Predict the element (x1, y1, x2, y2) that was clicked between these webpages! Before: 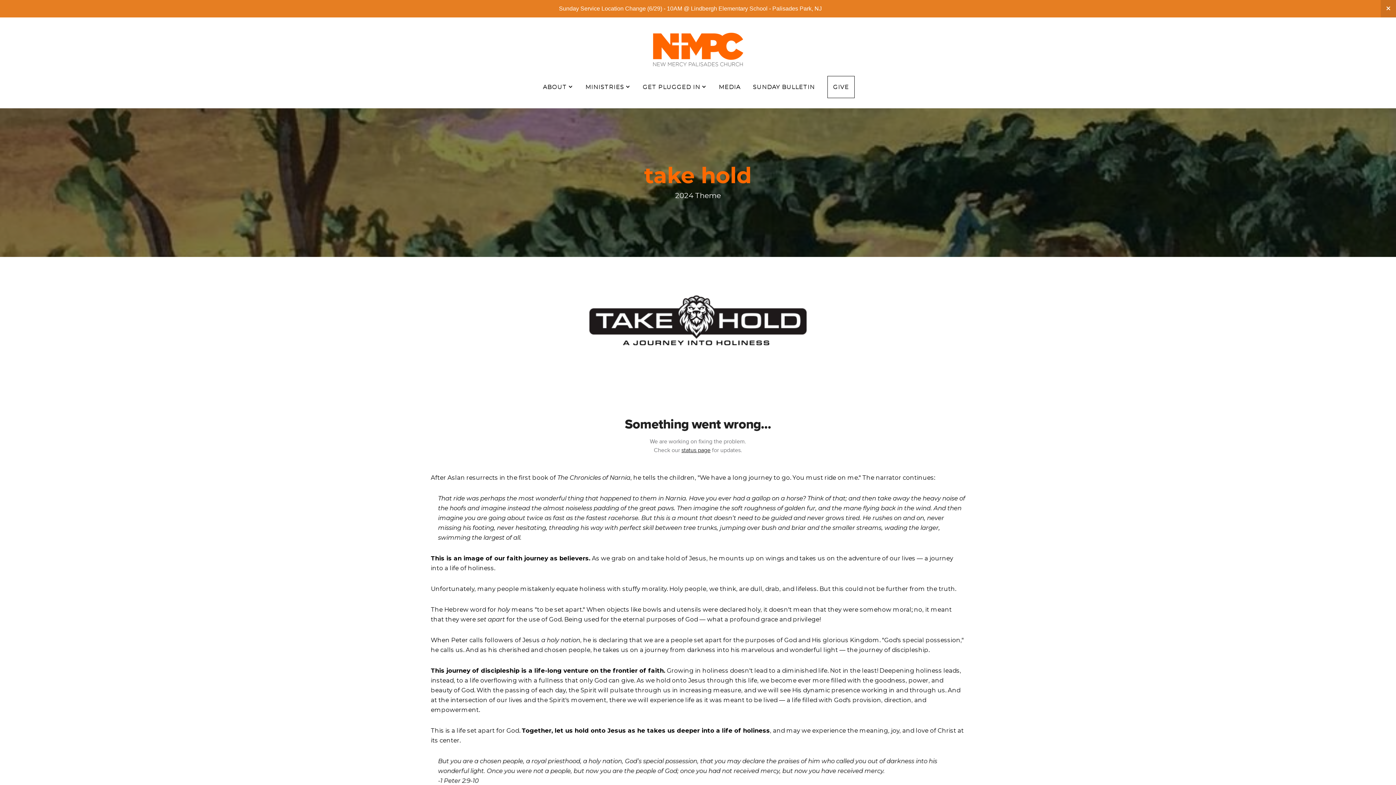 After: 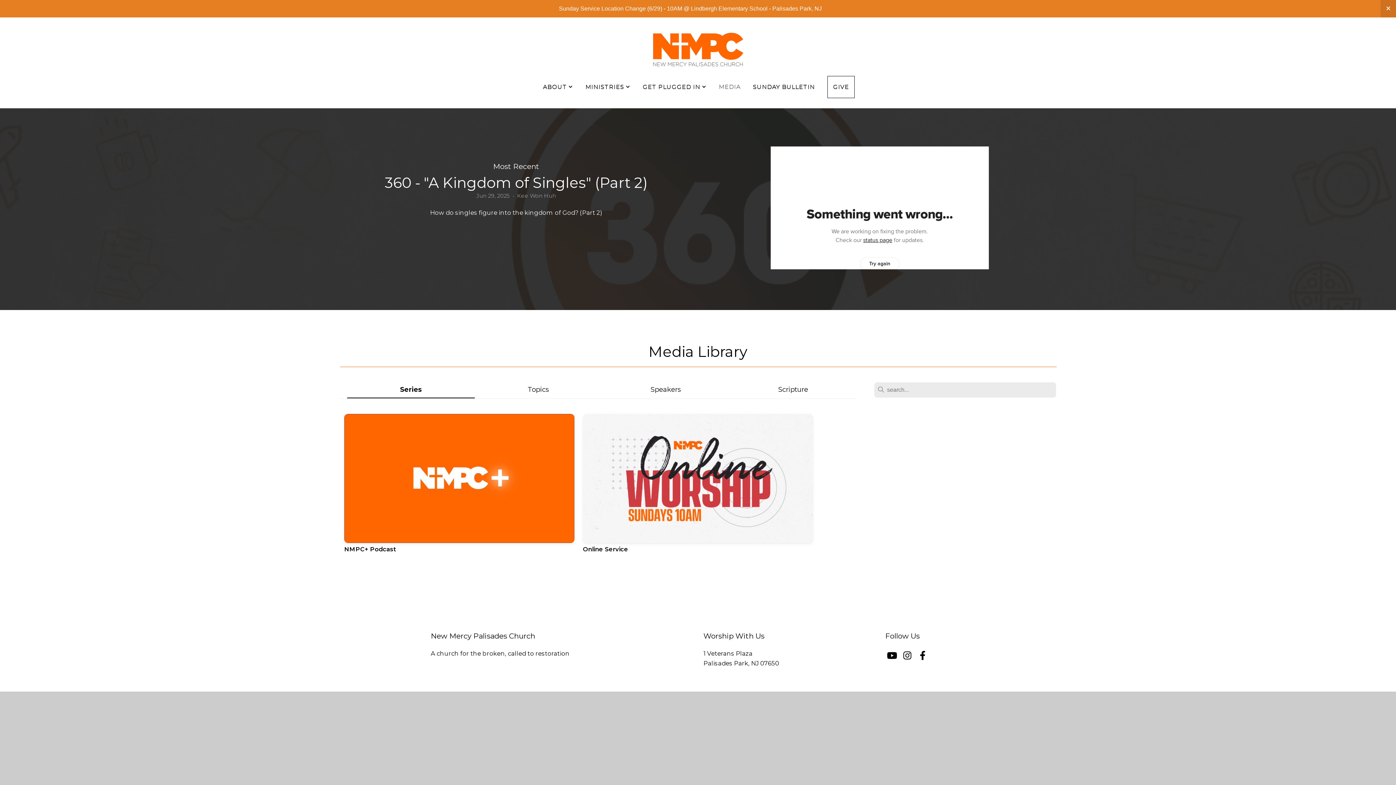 Action: label: MEDIA bbox: (713, 76, 746, 97)